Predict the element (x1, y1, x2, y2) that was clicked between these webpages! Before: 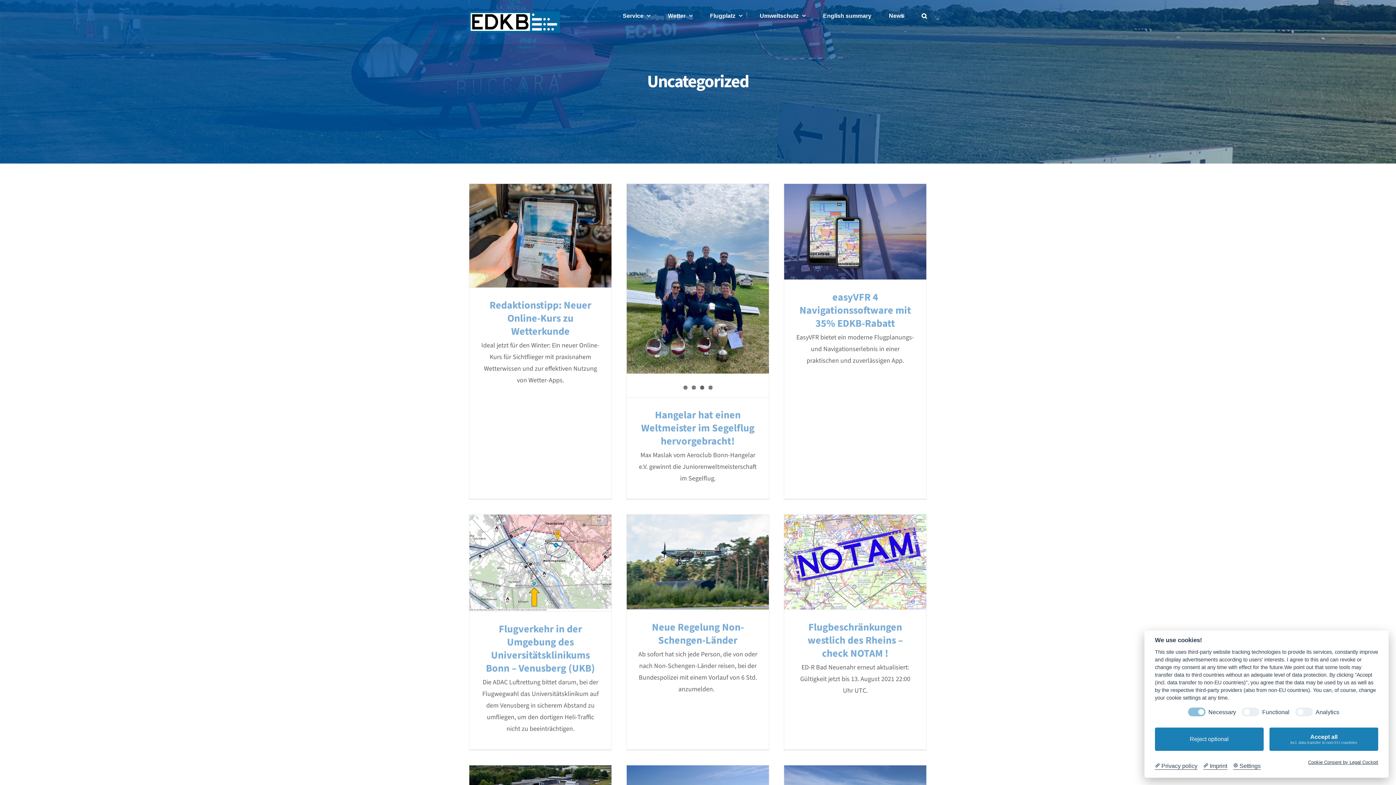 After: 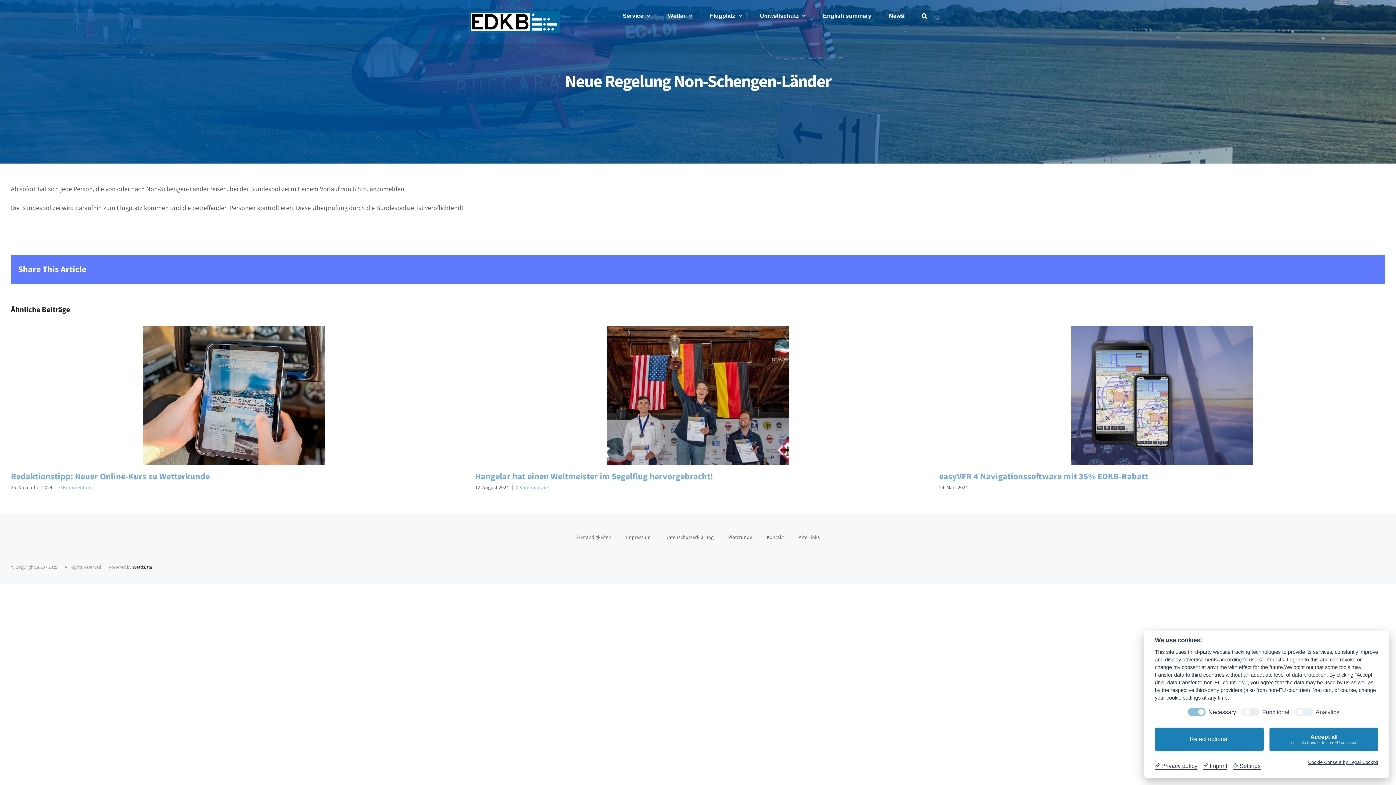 Action: bbox: (652, 620, 744, 647) label: Neue Regelung Non-Schengen-Länder